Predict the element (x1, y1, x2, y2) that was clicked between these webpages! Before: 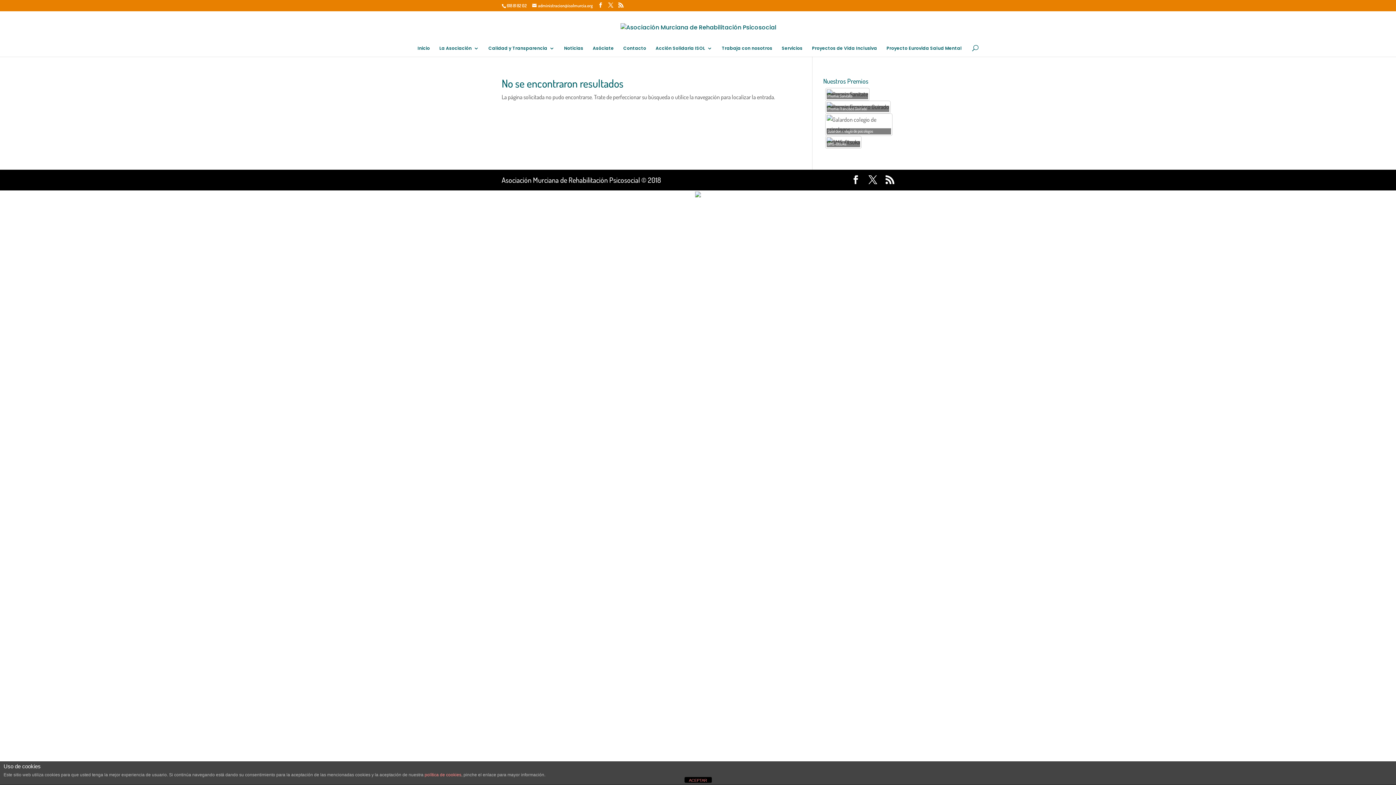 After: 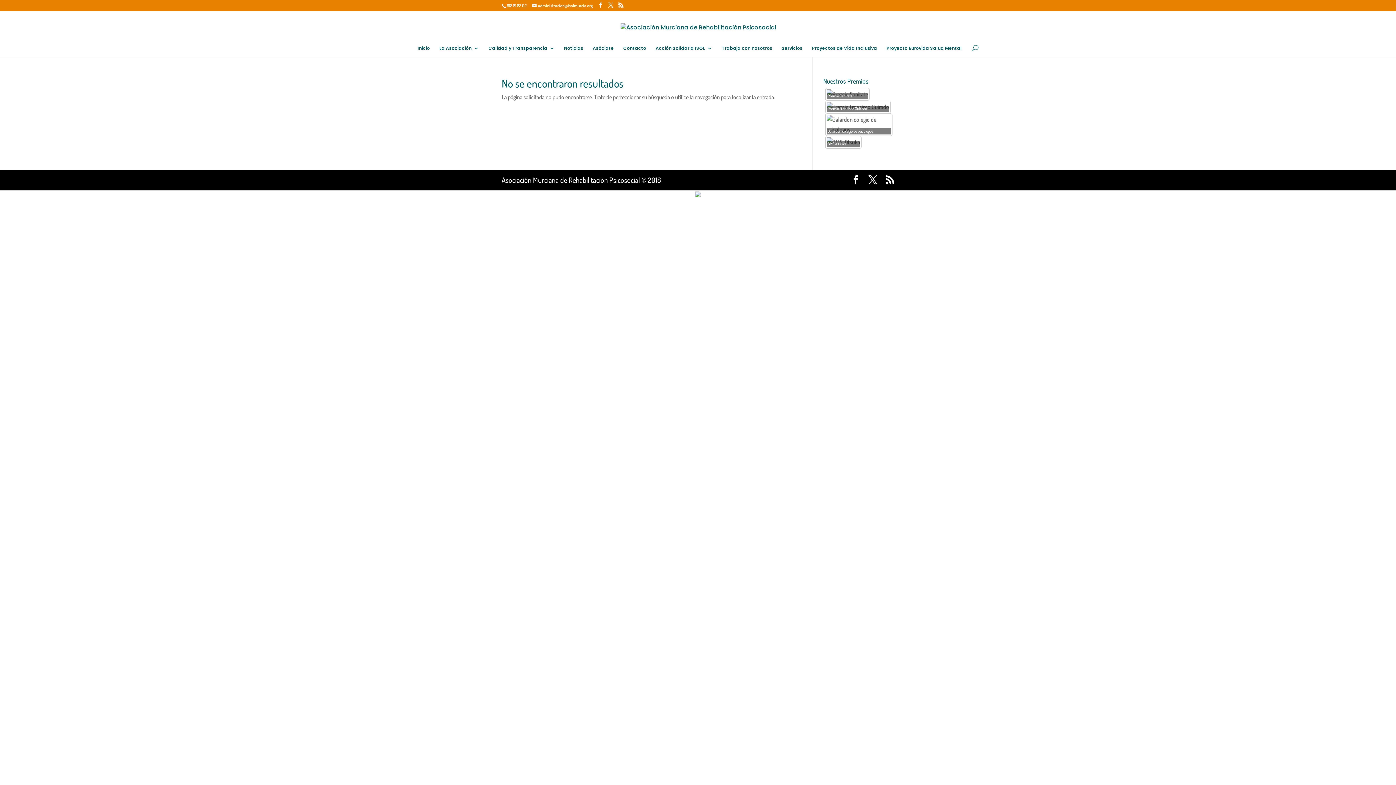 Action: bbox: (684, 777, 711, 783) label: ACEPTAR